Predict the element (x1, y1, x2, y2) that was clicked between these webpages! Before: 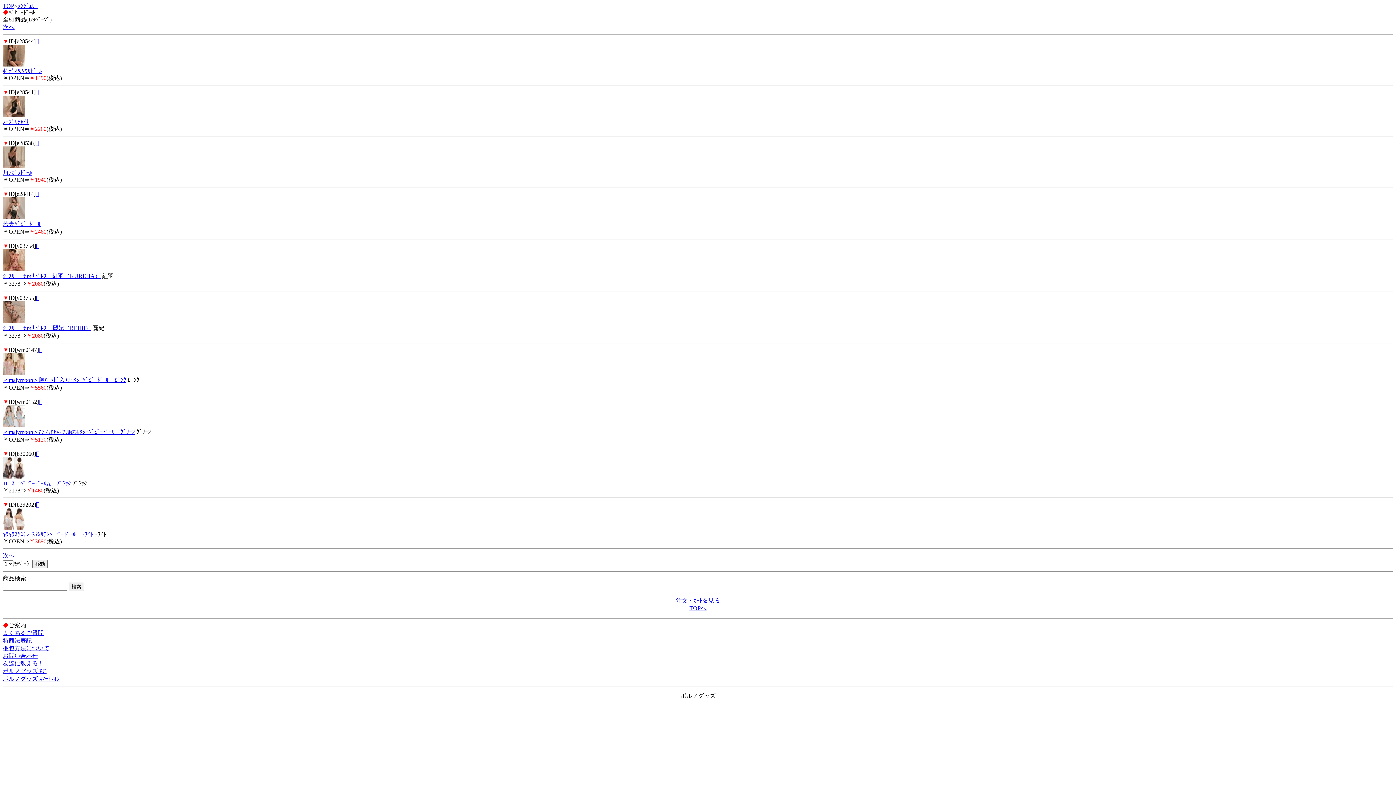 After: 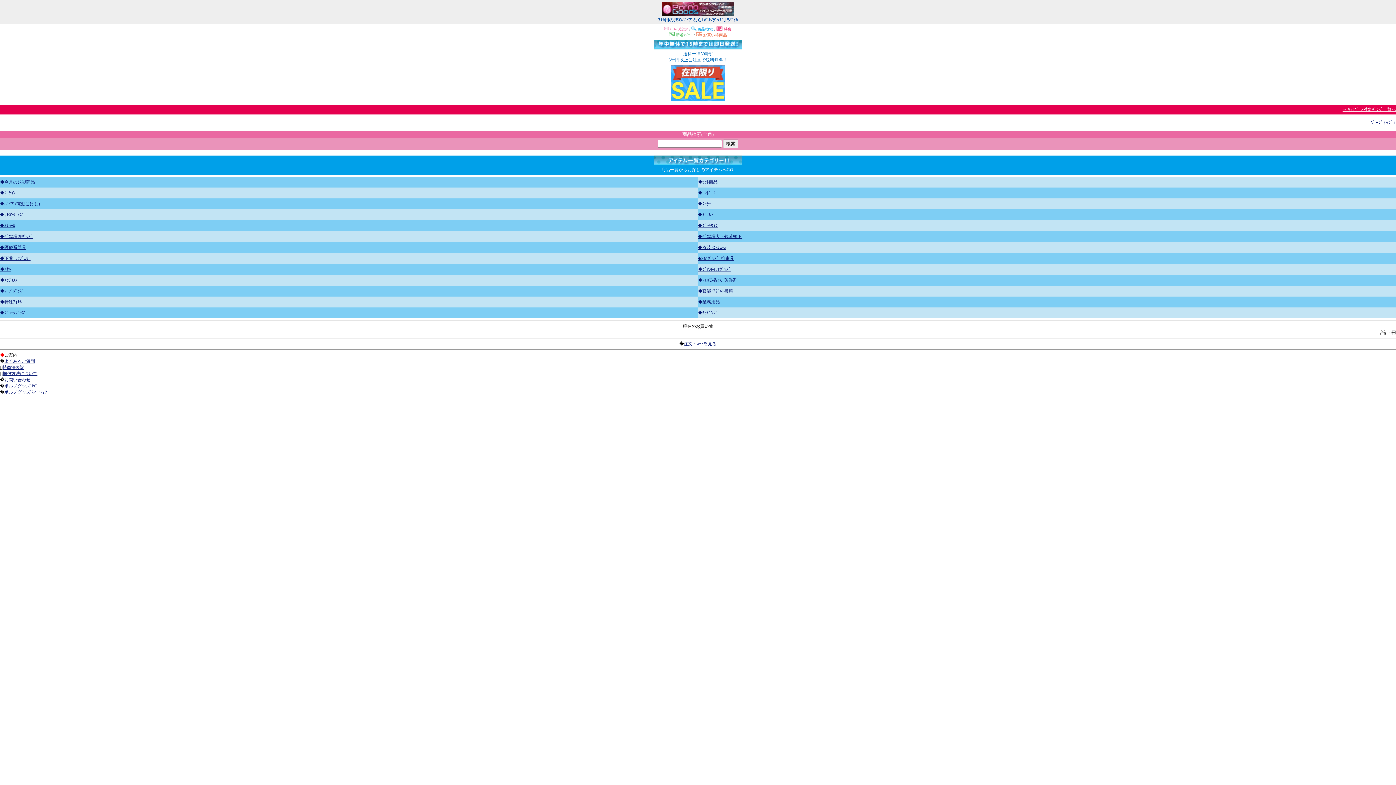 Action: label: TOPへ bbox: (689, 605, 706, 611)